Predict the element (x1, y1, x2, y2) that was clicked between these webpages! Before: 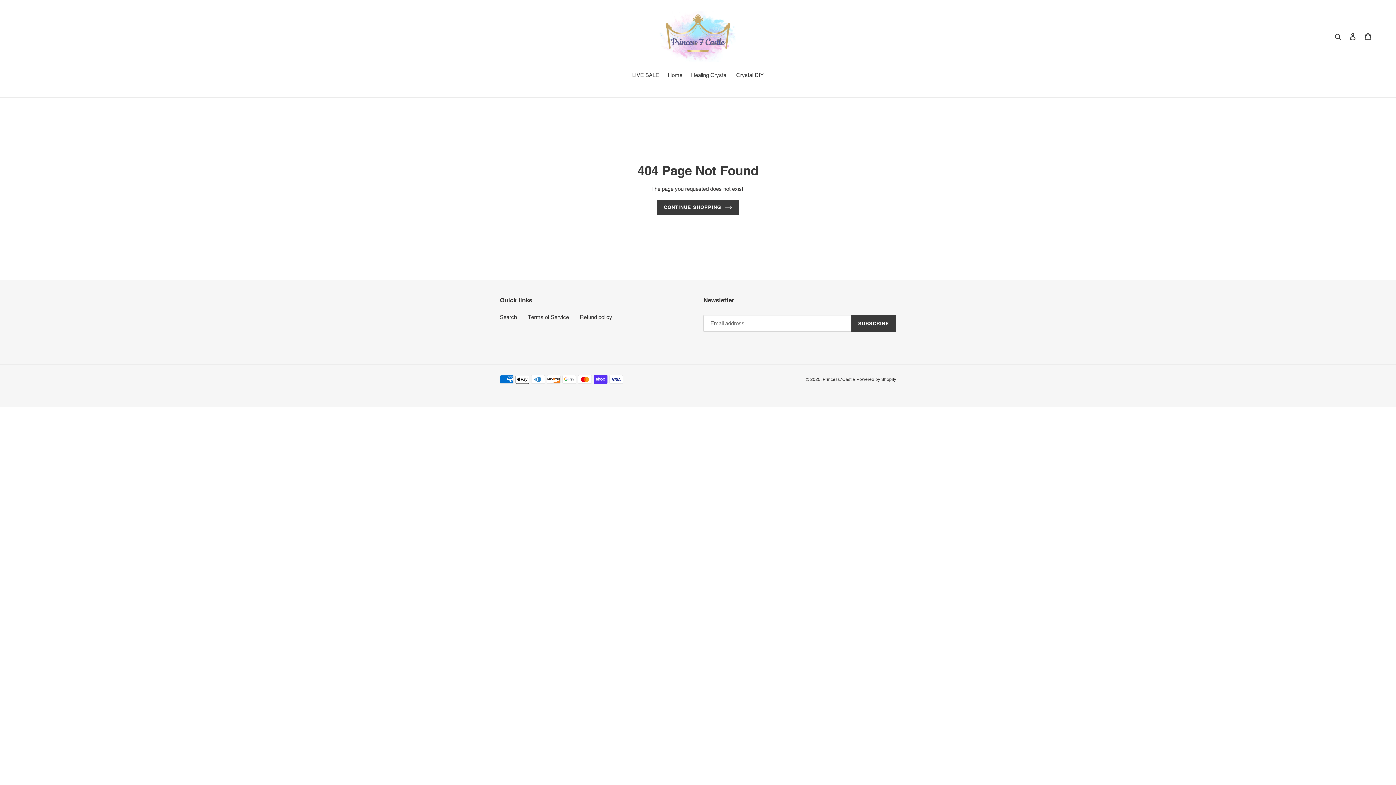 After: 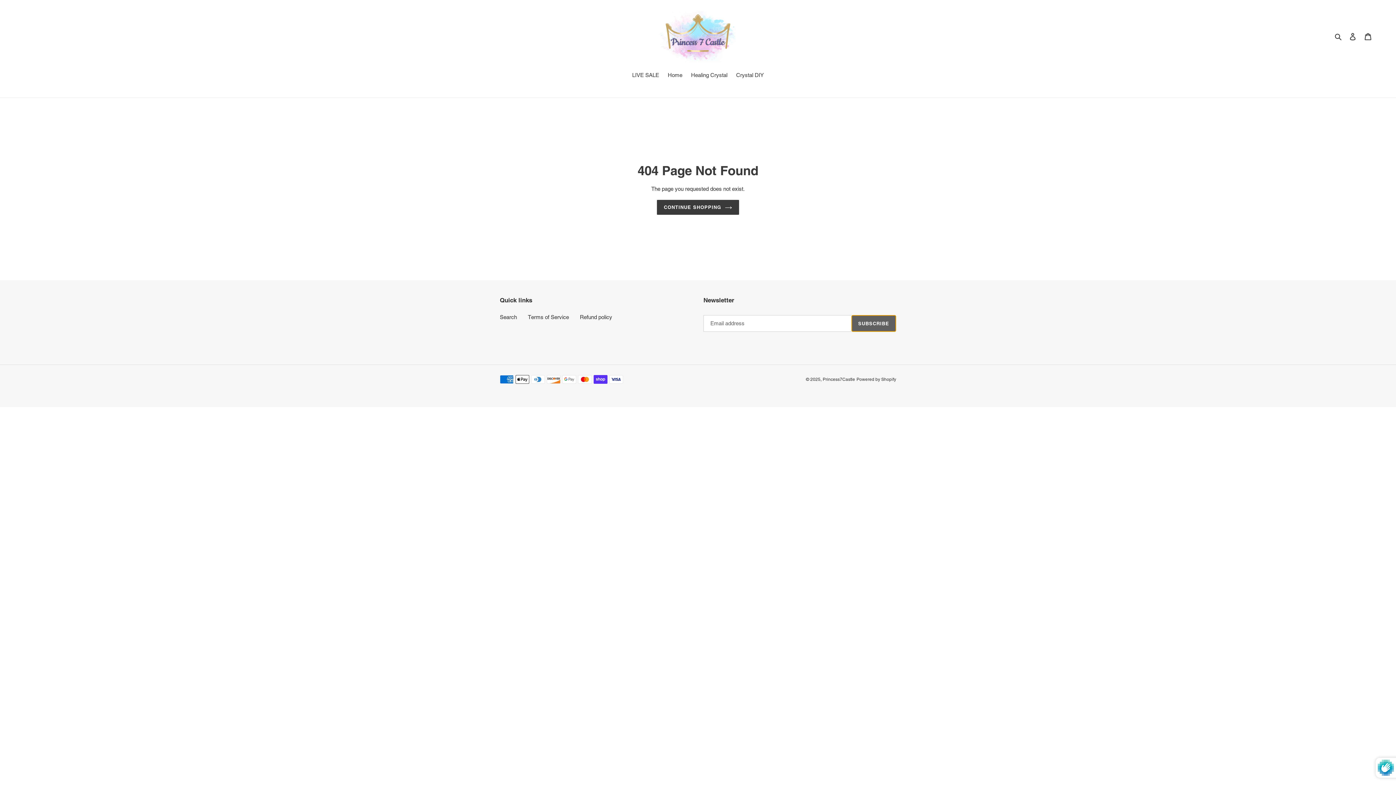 Action: bbox: (851, 315, 896, 332) label: SUBSCRIBE